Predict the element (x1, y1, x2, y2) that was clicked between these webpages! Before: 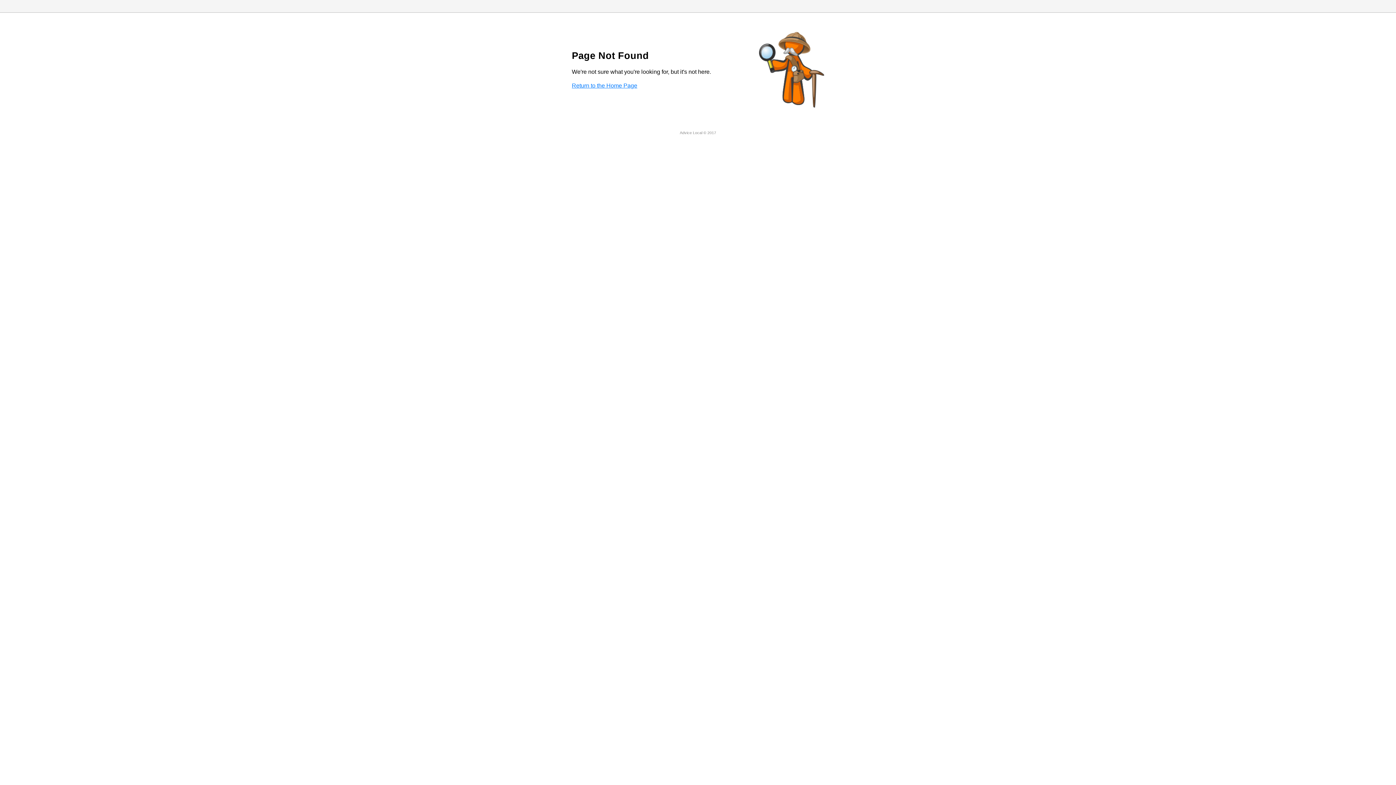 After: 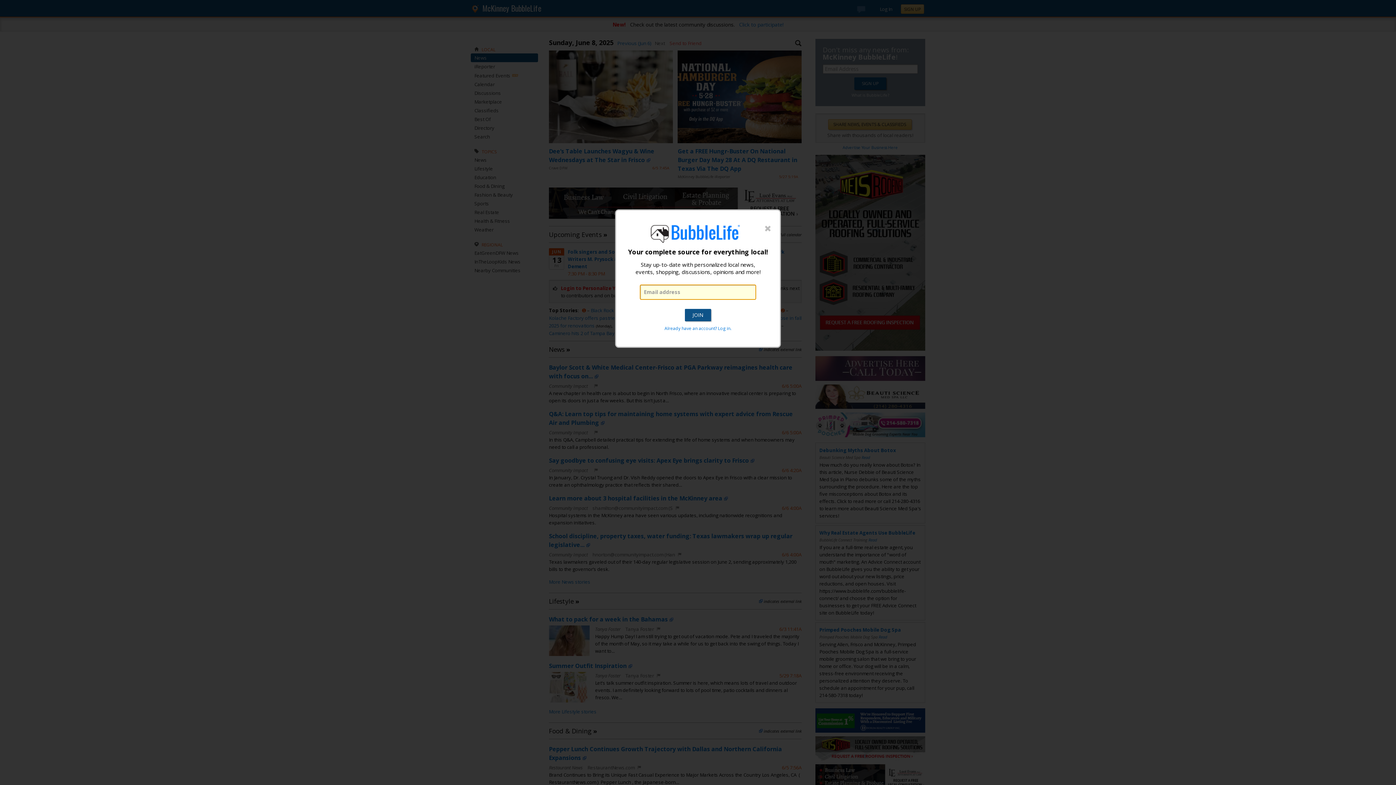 Action: label: Return to the Home Page bbox: (572, 82, 637, 88)